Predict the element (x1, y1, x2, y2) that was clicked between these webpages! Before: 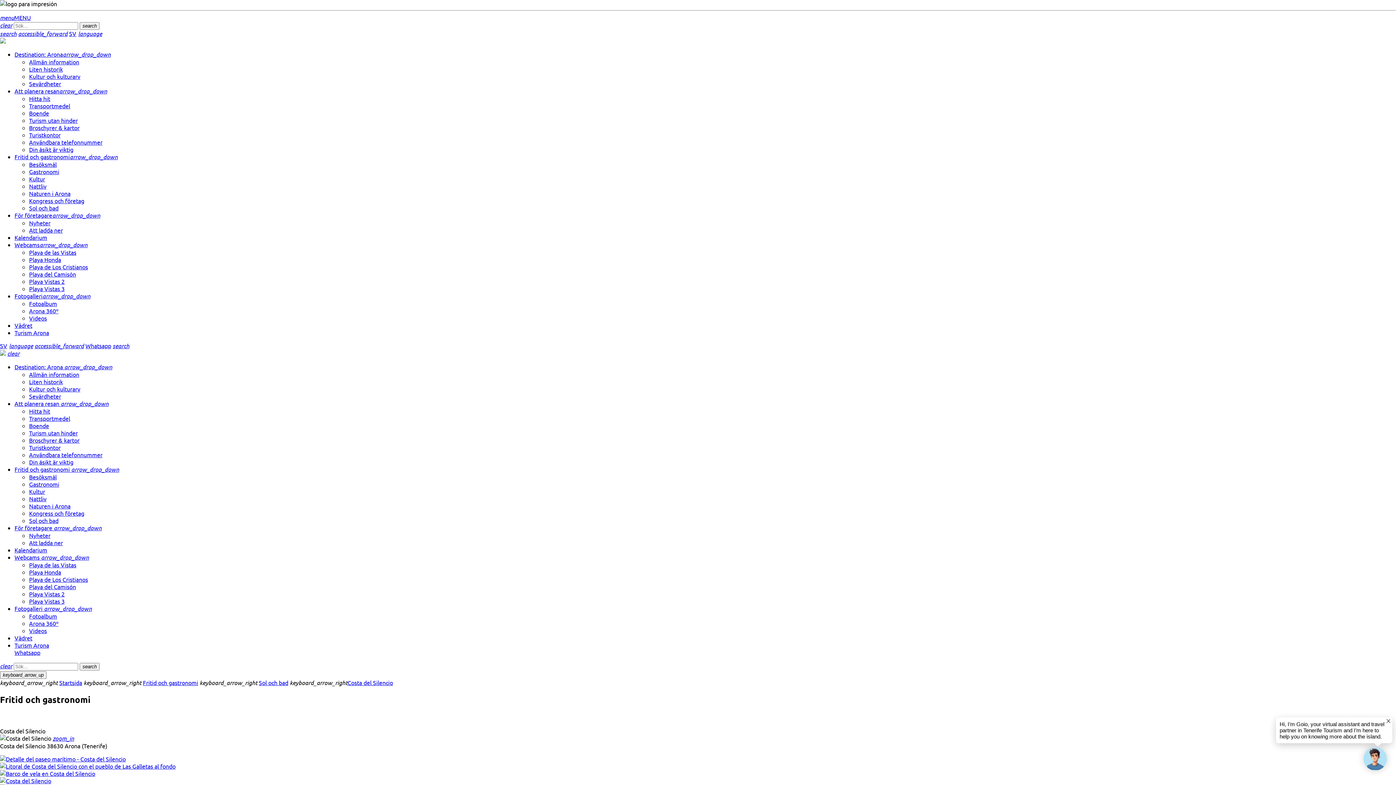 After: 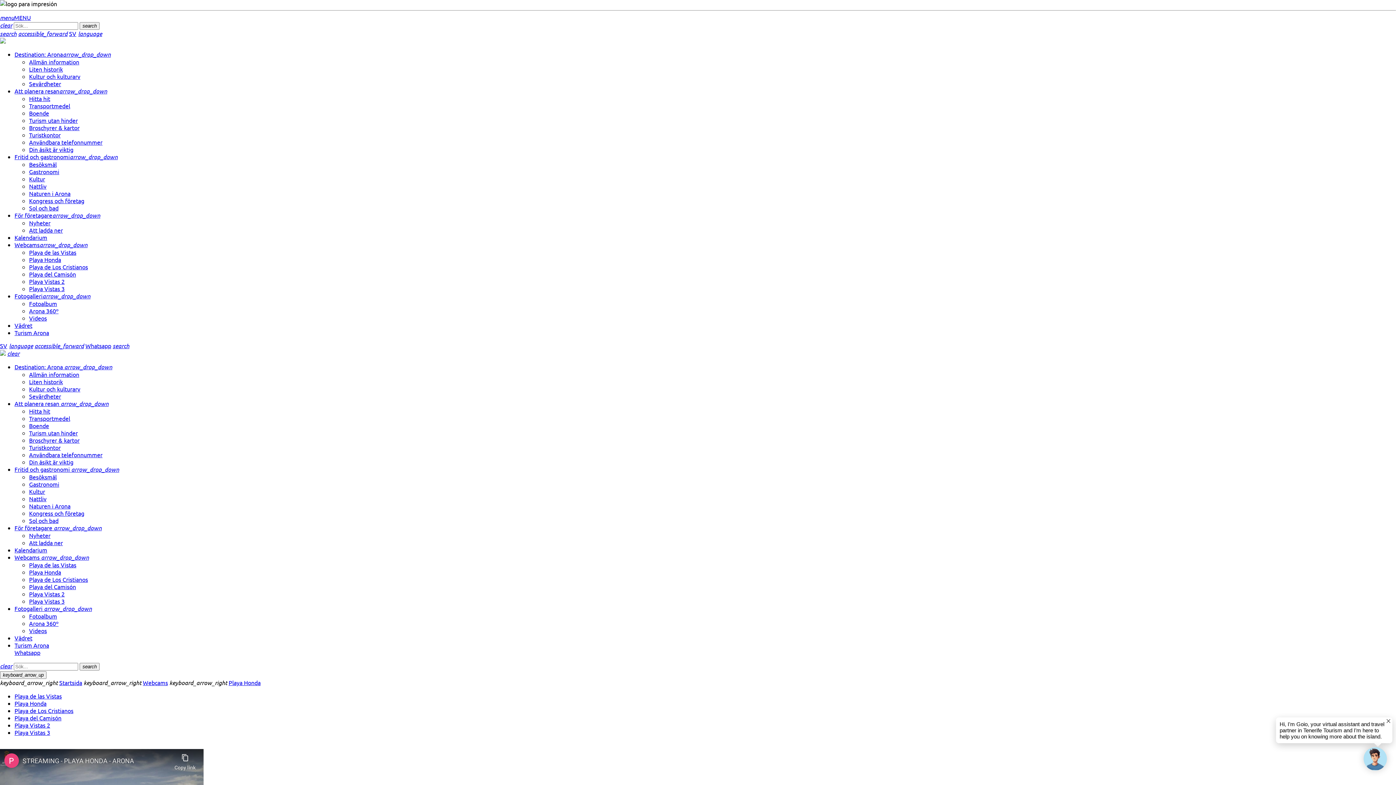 Action: bbox: (29, 568, 61, 576) label: Playa Honda